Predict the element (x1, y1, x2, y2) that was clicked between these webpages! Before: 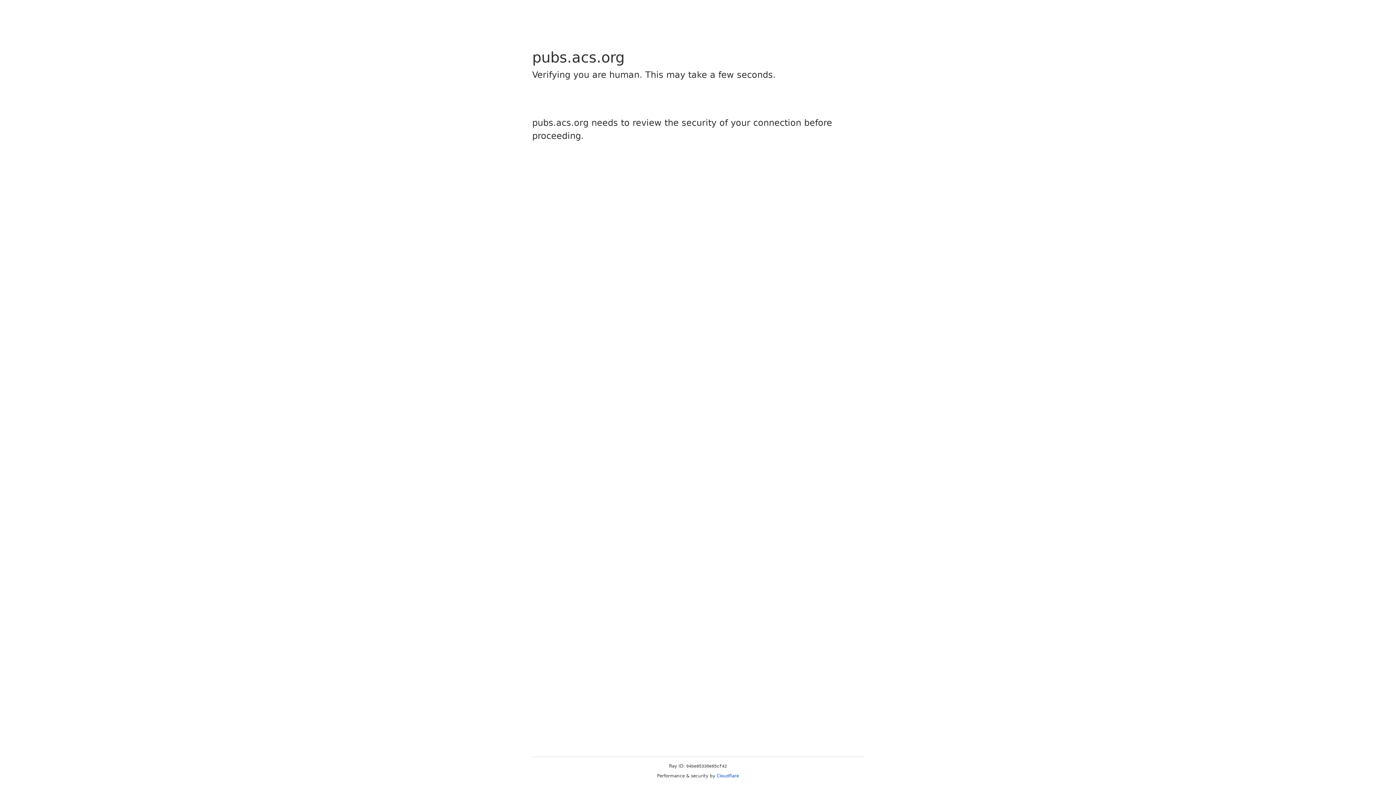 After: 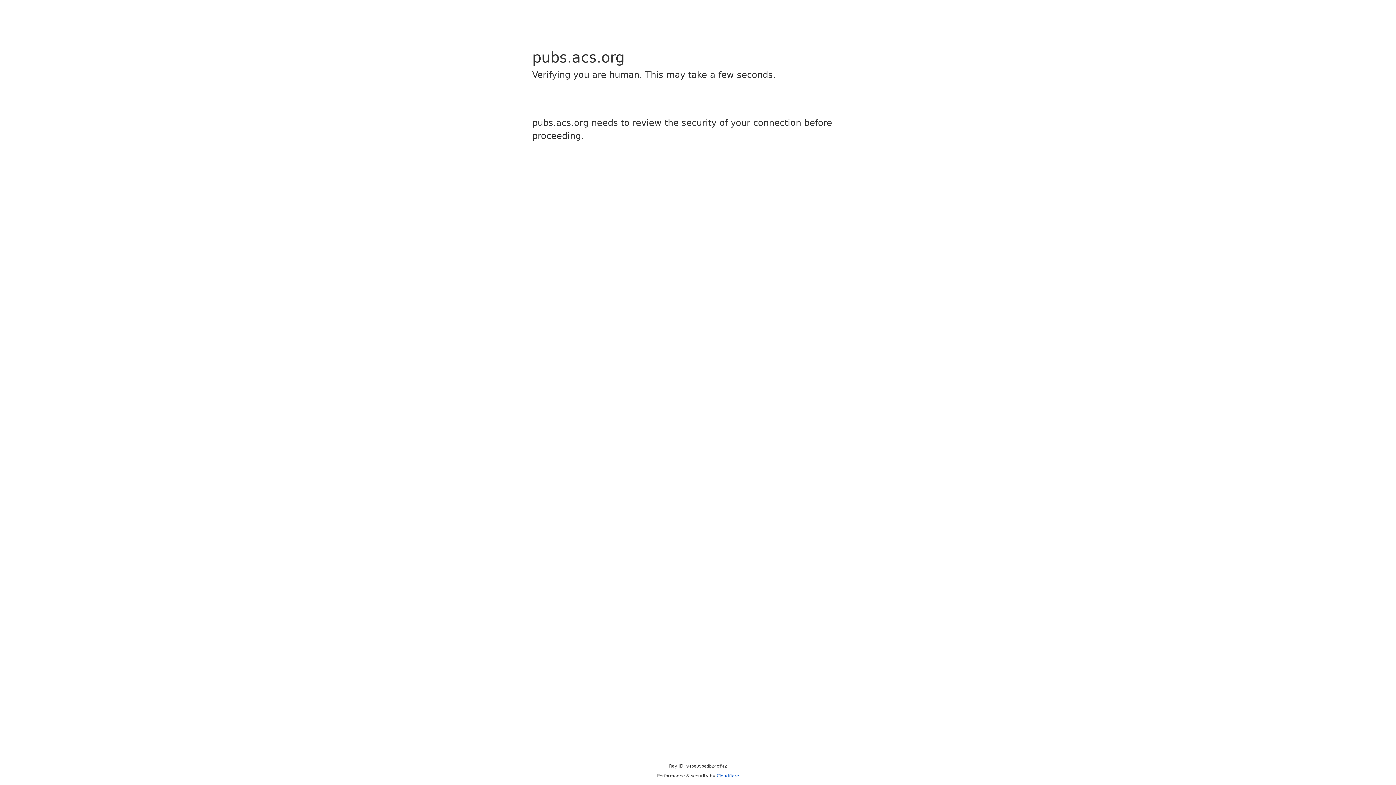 Action: bbox: (716, 773, 739, 778) label: Cloudflare